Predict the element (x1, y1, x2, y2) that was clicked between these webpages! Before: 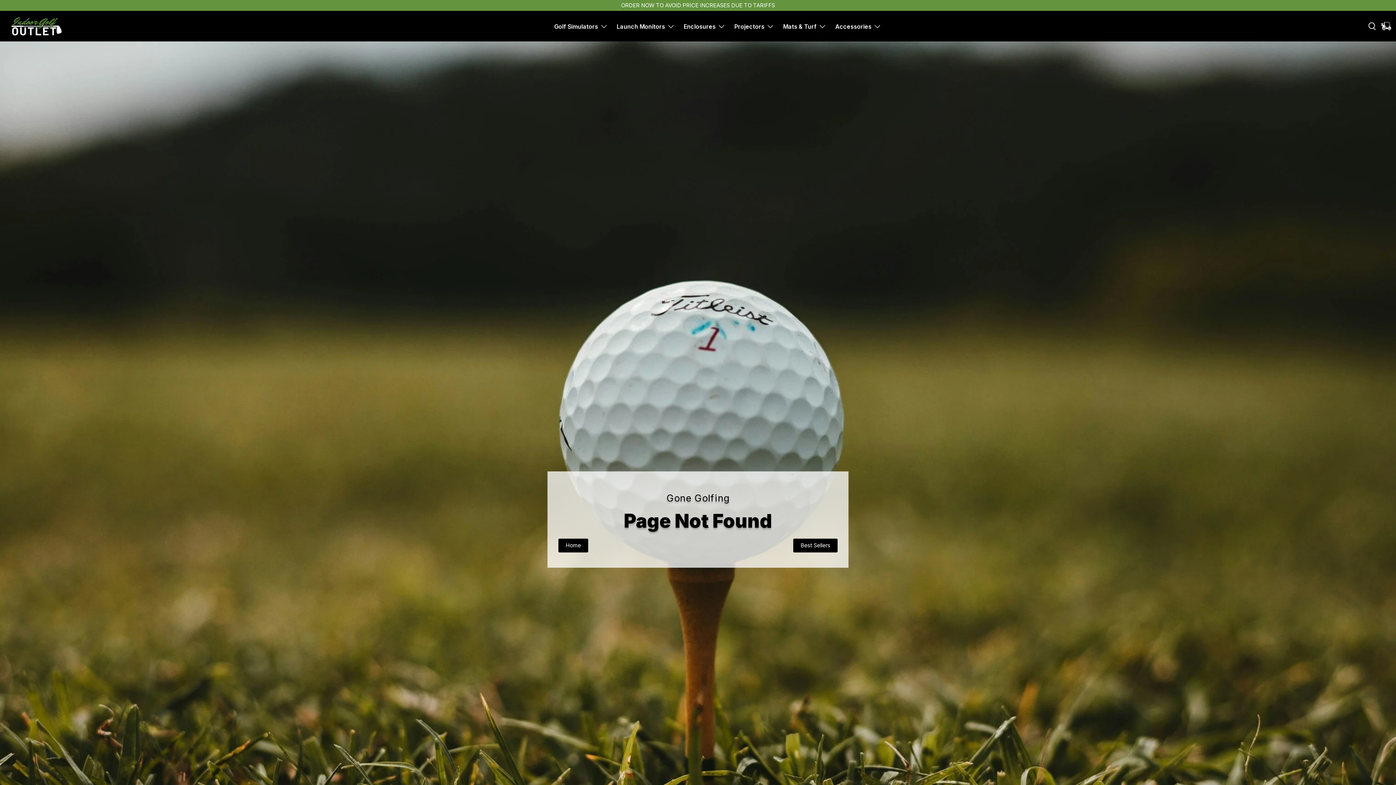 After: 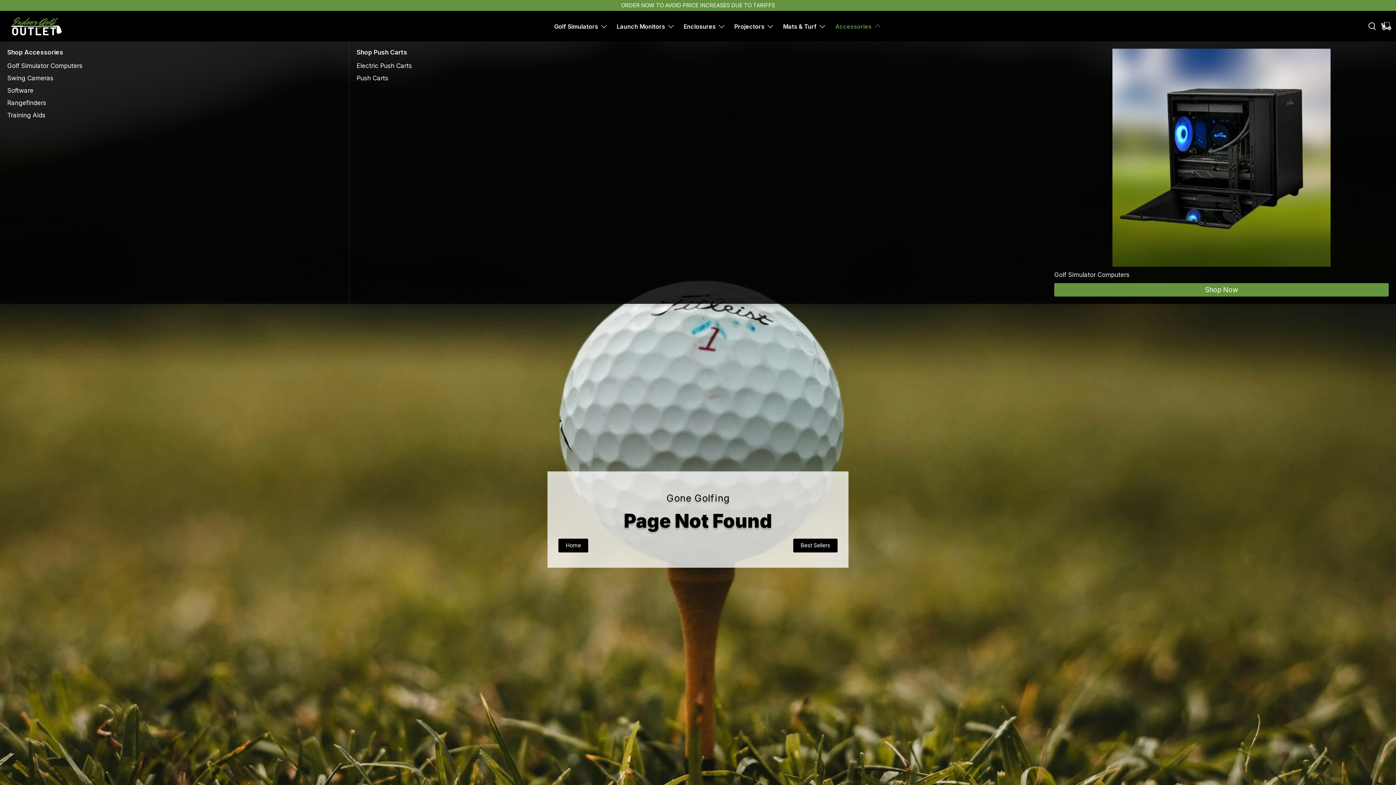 Action: label: Accessories bbox: (831, 16, 886, 36)